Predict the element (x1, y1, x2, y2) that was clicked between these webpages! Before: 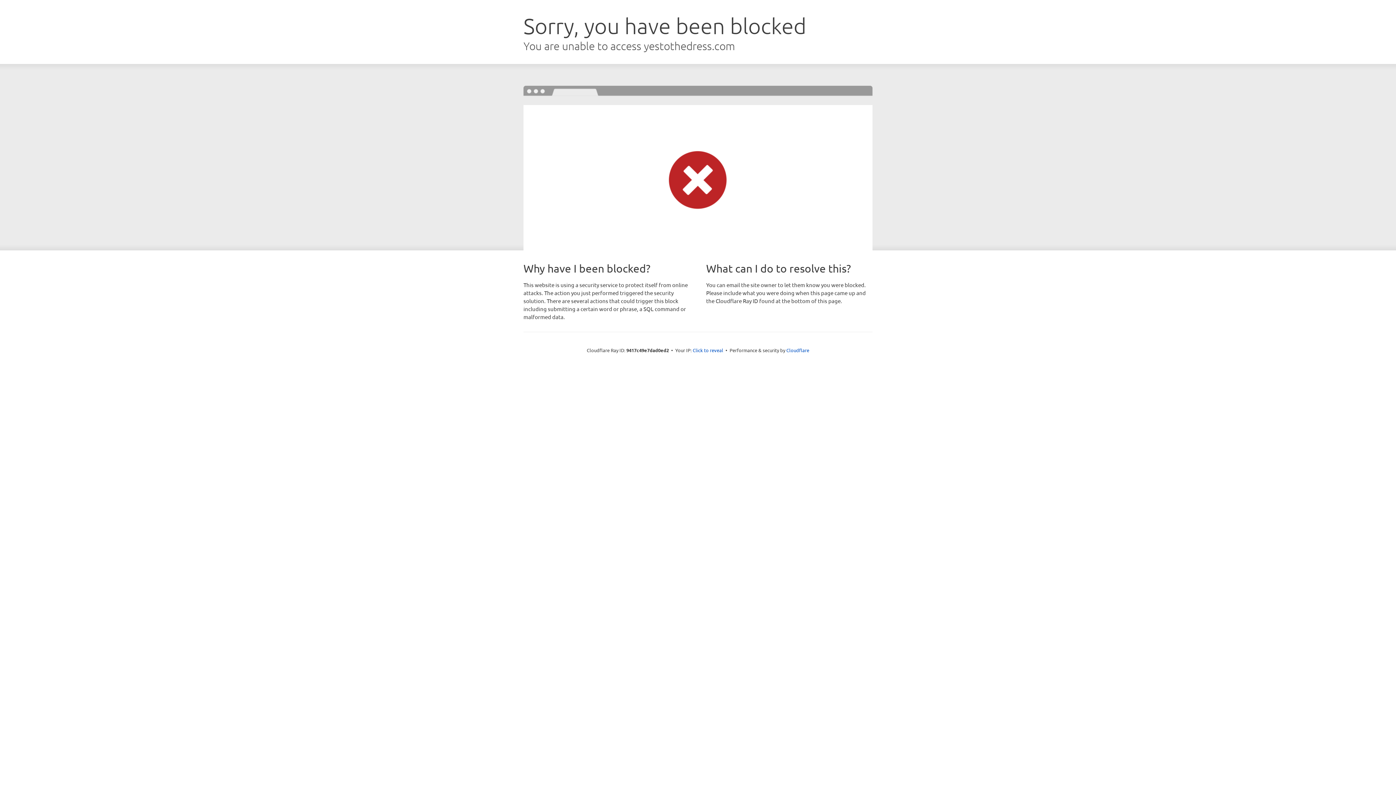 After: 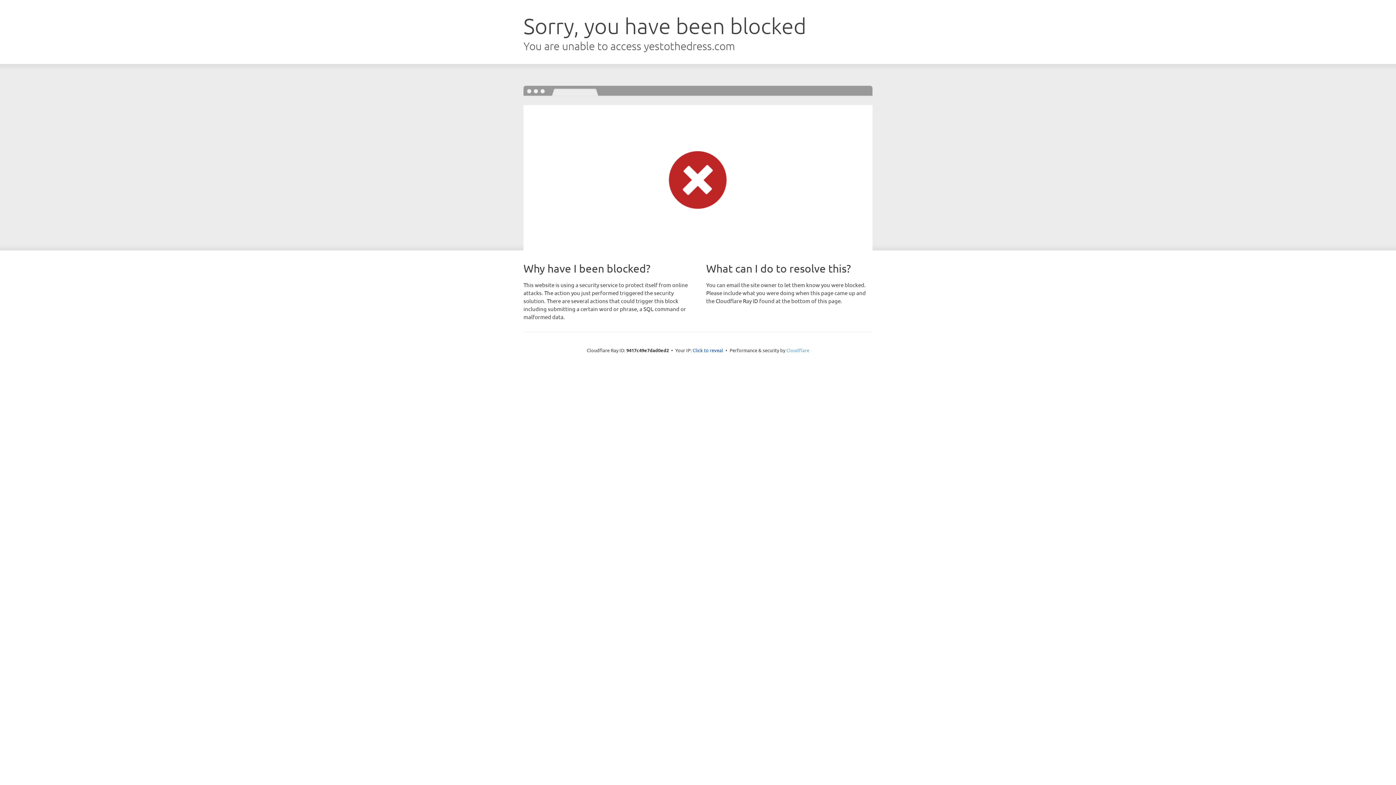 Action: bbox: (786, 347, 809, 353) label: Cloudflare